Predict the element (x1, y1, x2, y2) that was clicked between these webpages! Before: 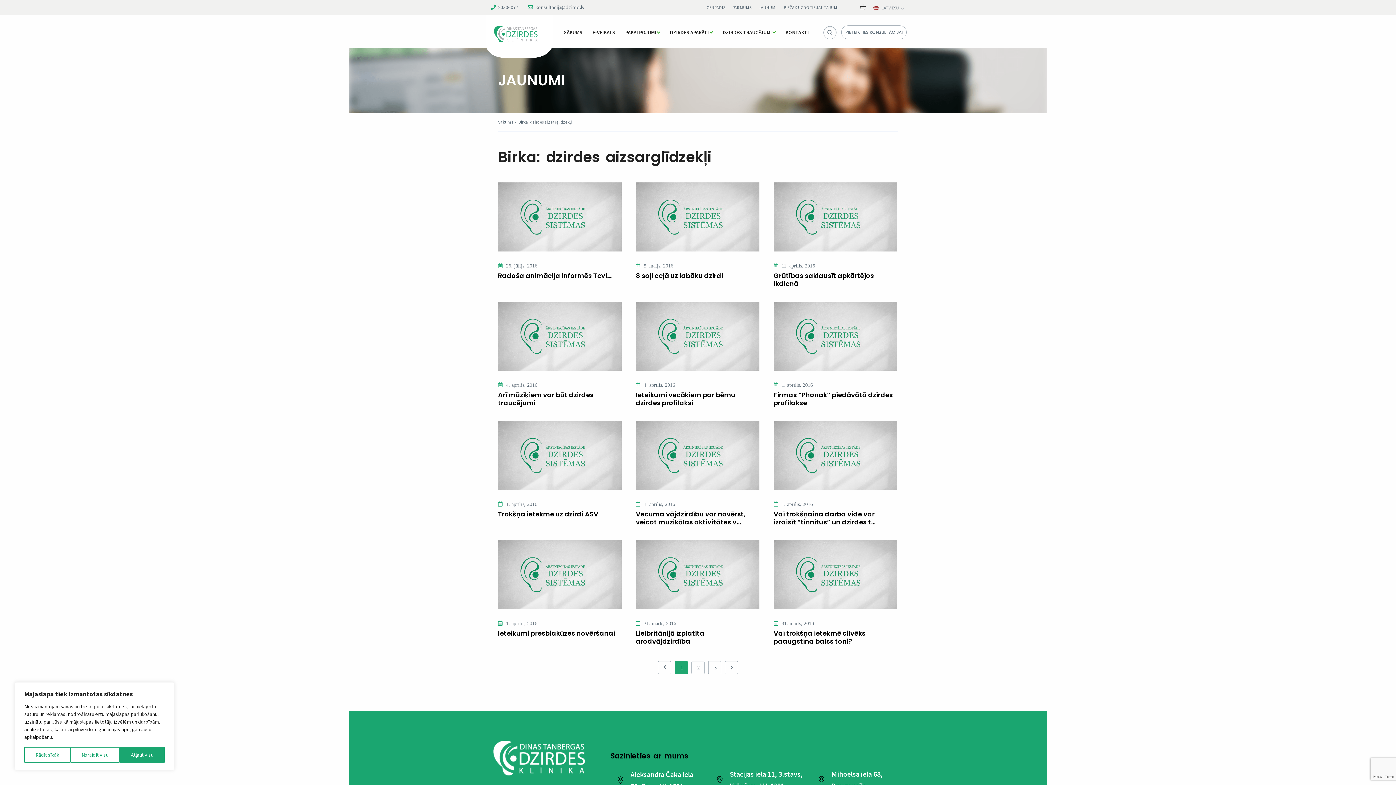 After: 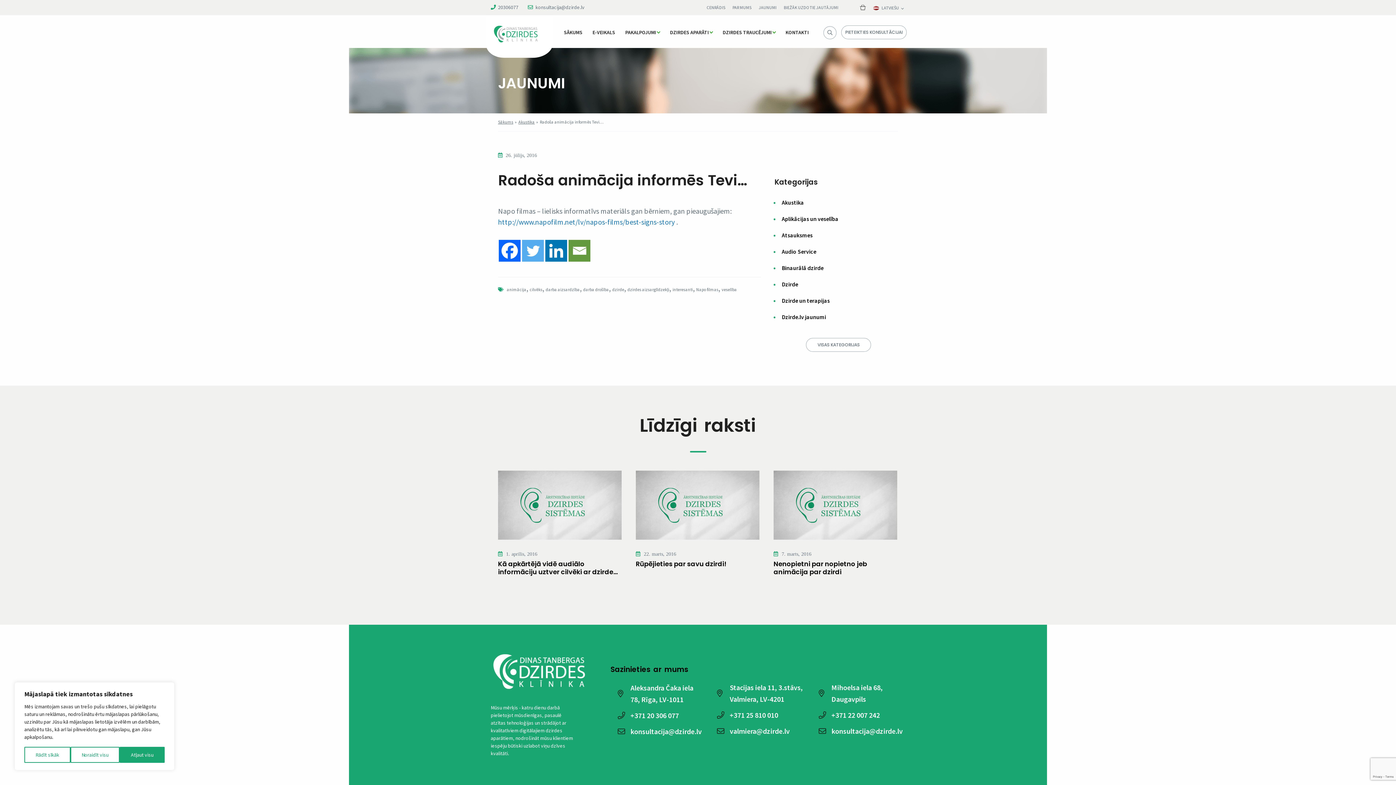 Action: bbox: (498, 269, 622, 279) label: Radoša animācija informēs Tevi…